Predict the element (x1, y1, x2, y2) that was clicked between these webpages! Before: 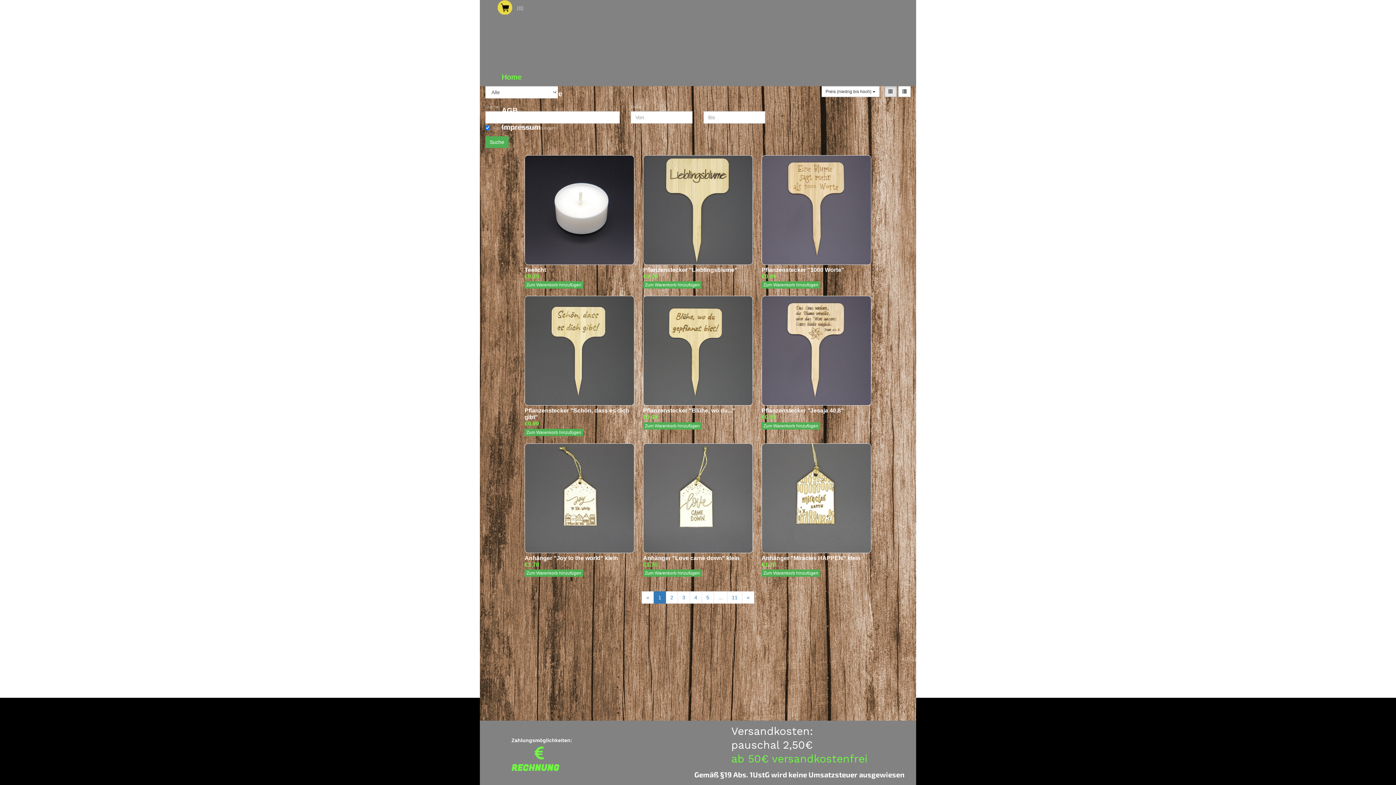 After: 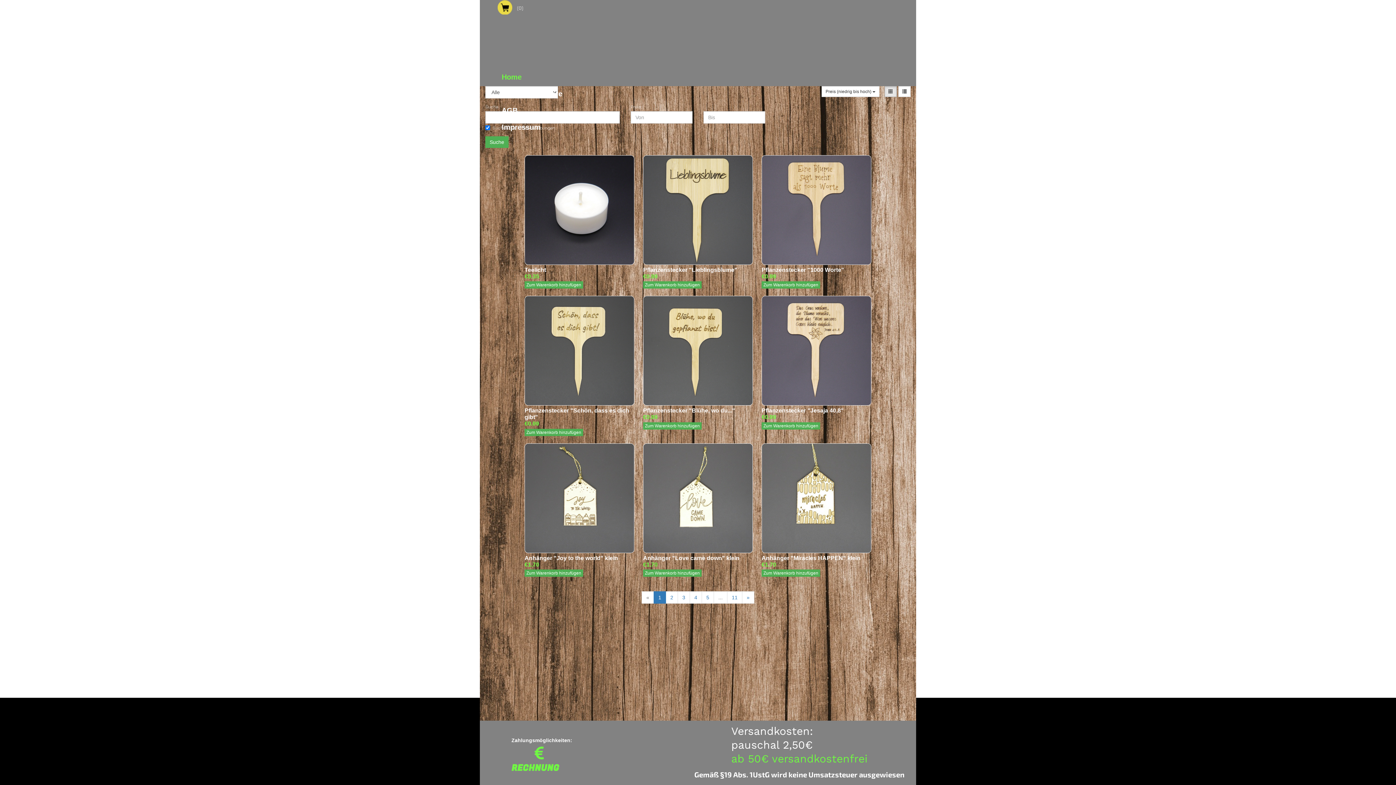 Action: label: Suche bbox: (485, 136, 508, 148)